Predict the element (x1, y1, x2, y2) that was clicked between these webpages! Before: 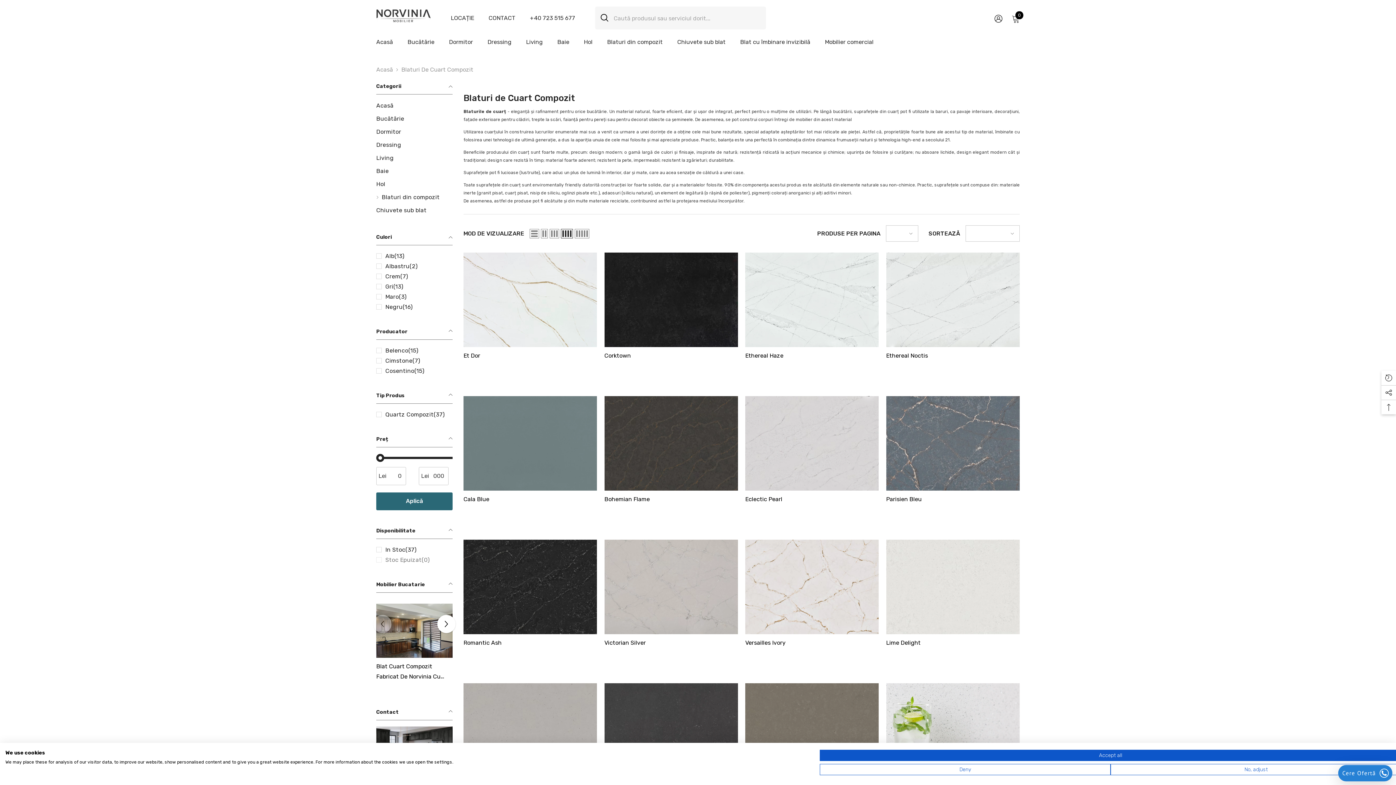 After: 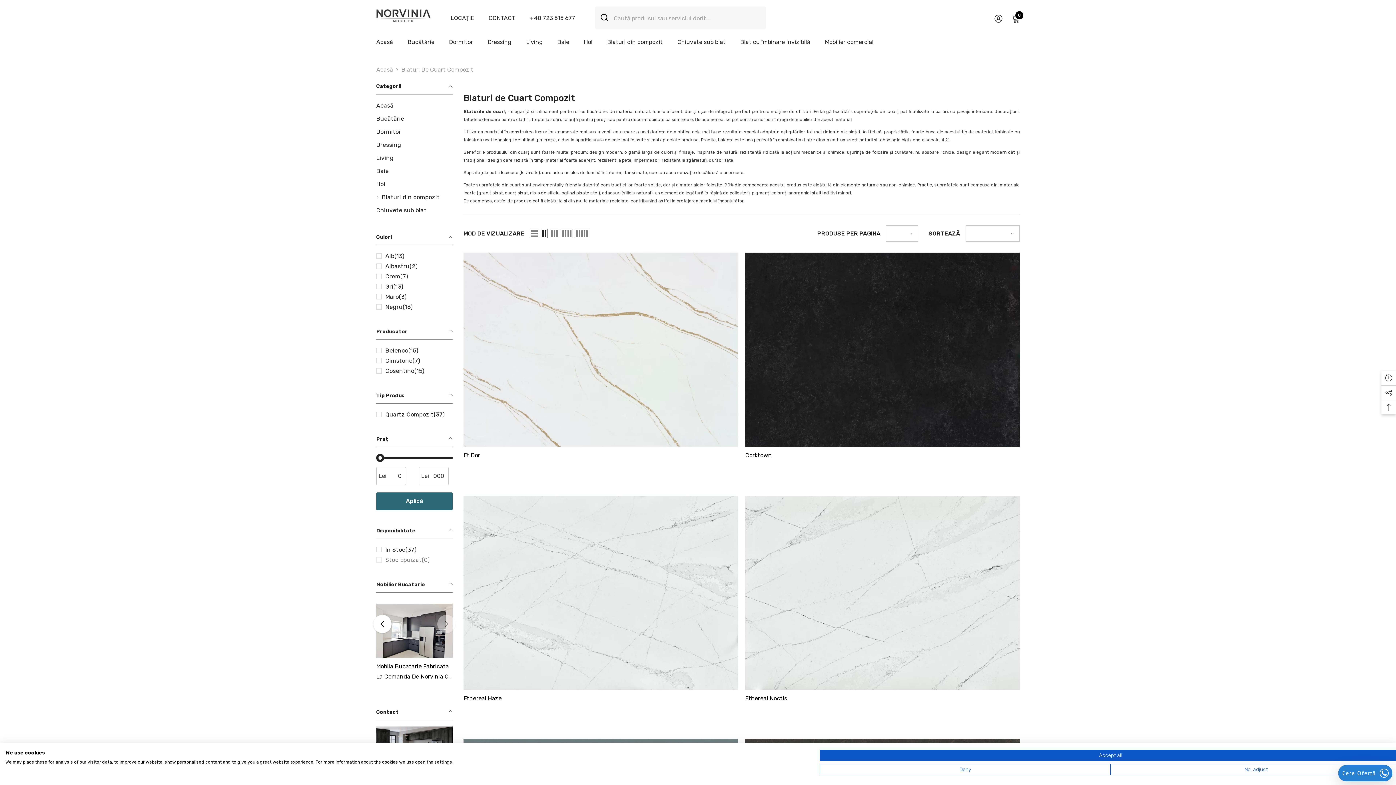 Action: label: Grid 2 bbox: (541, 228, 548, 238)